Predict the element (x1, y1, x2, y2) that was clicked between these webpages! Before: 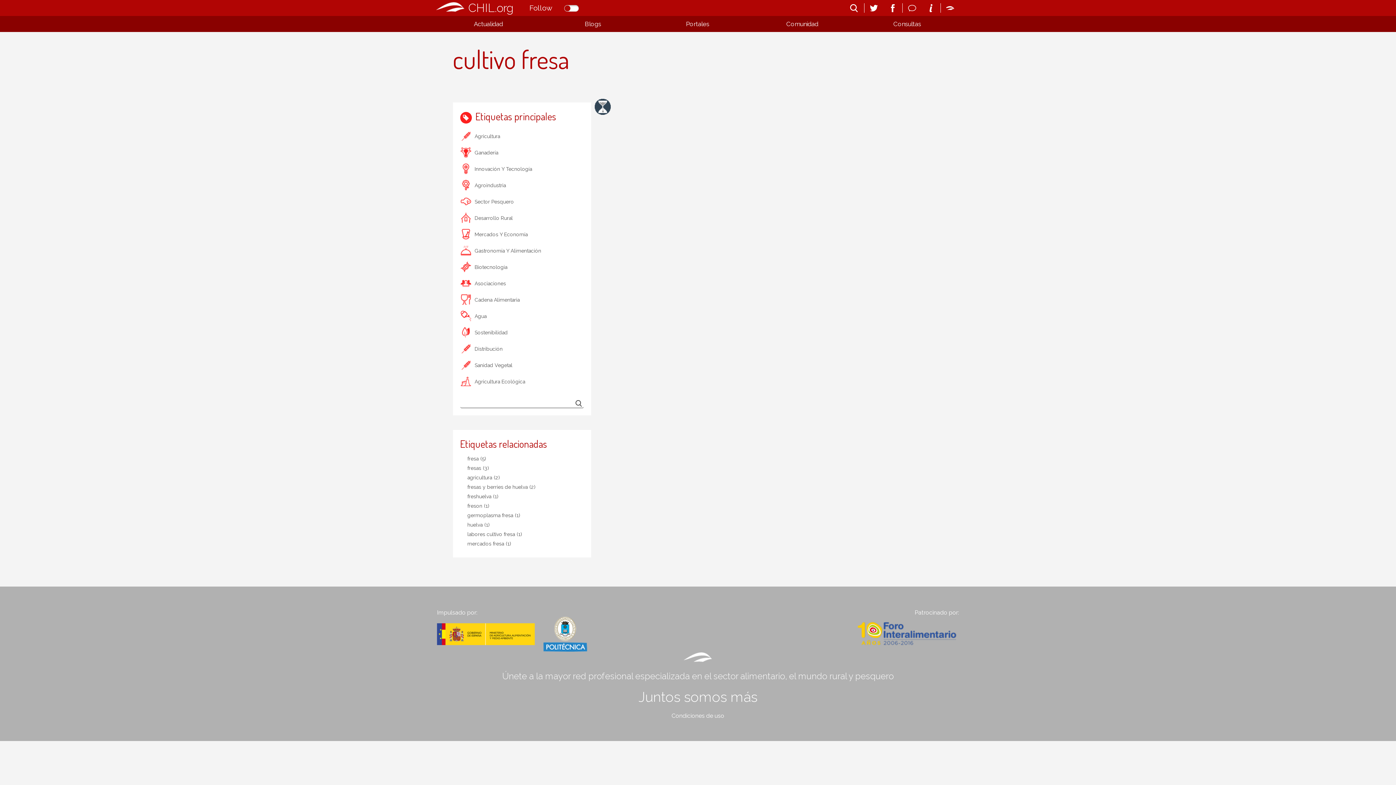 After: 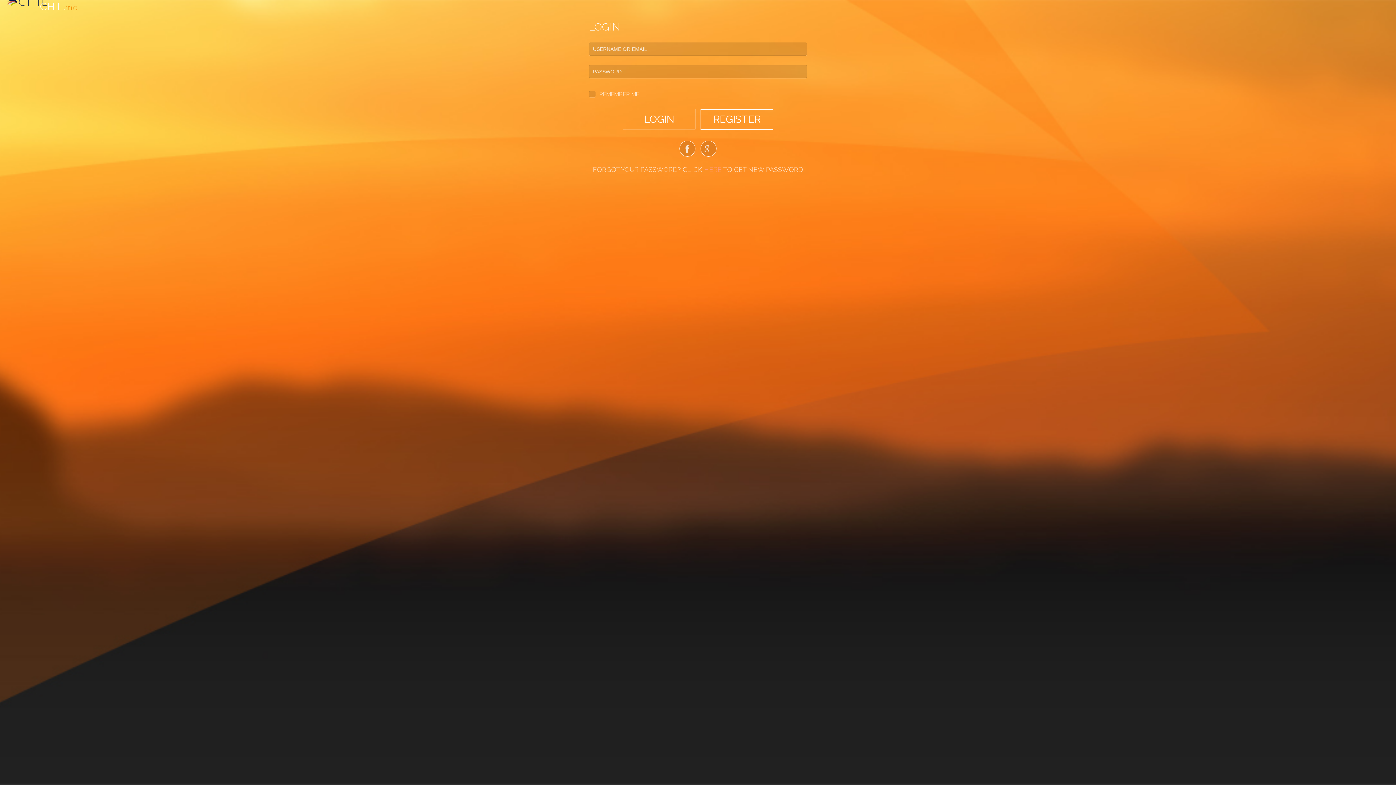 Action: bbox: (942, 3, 958, 12)